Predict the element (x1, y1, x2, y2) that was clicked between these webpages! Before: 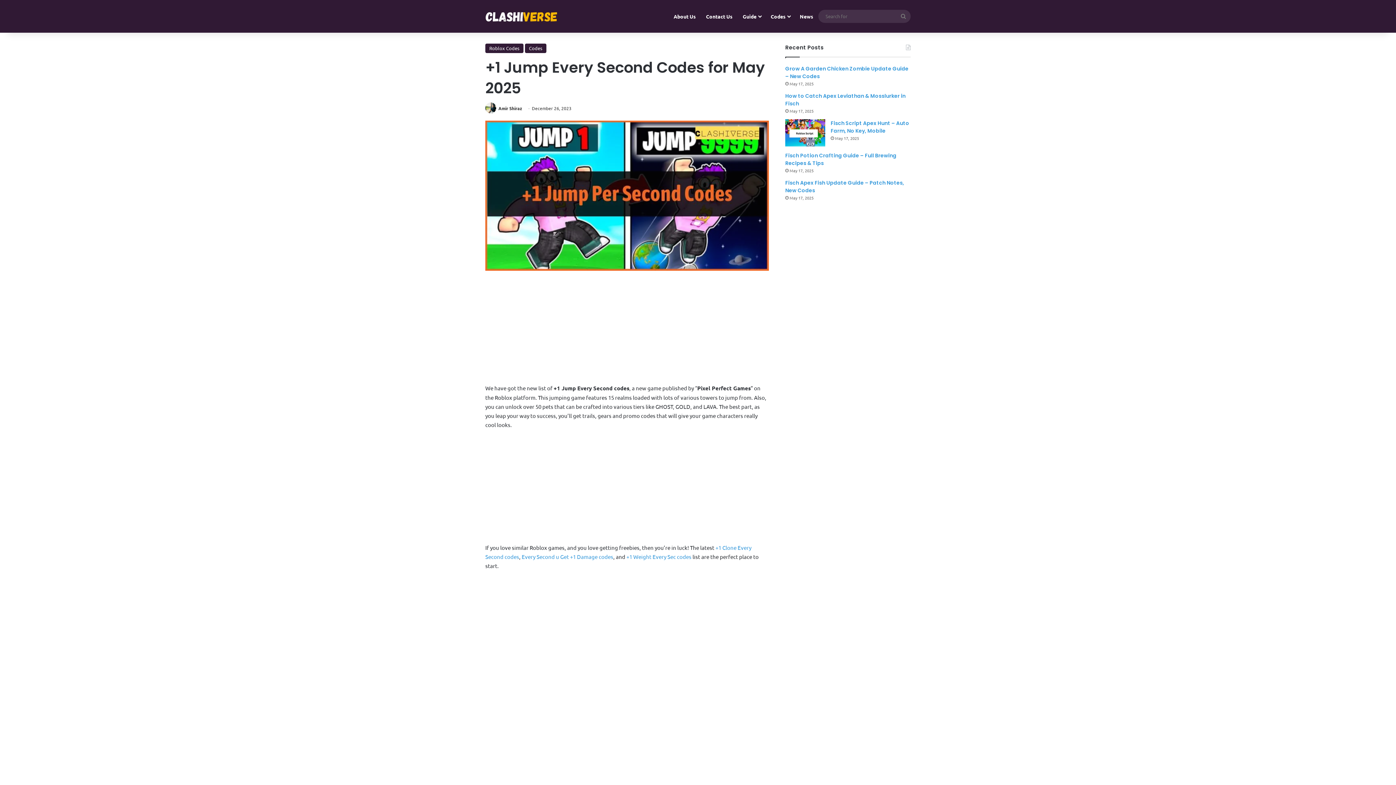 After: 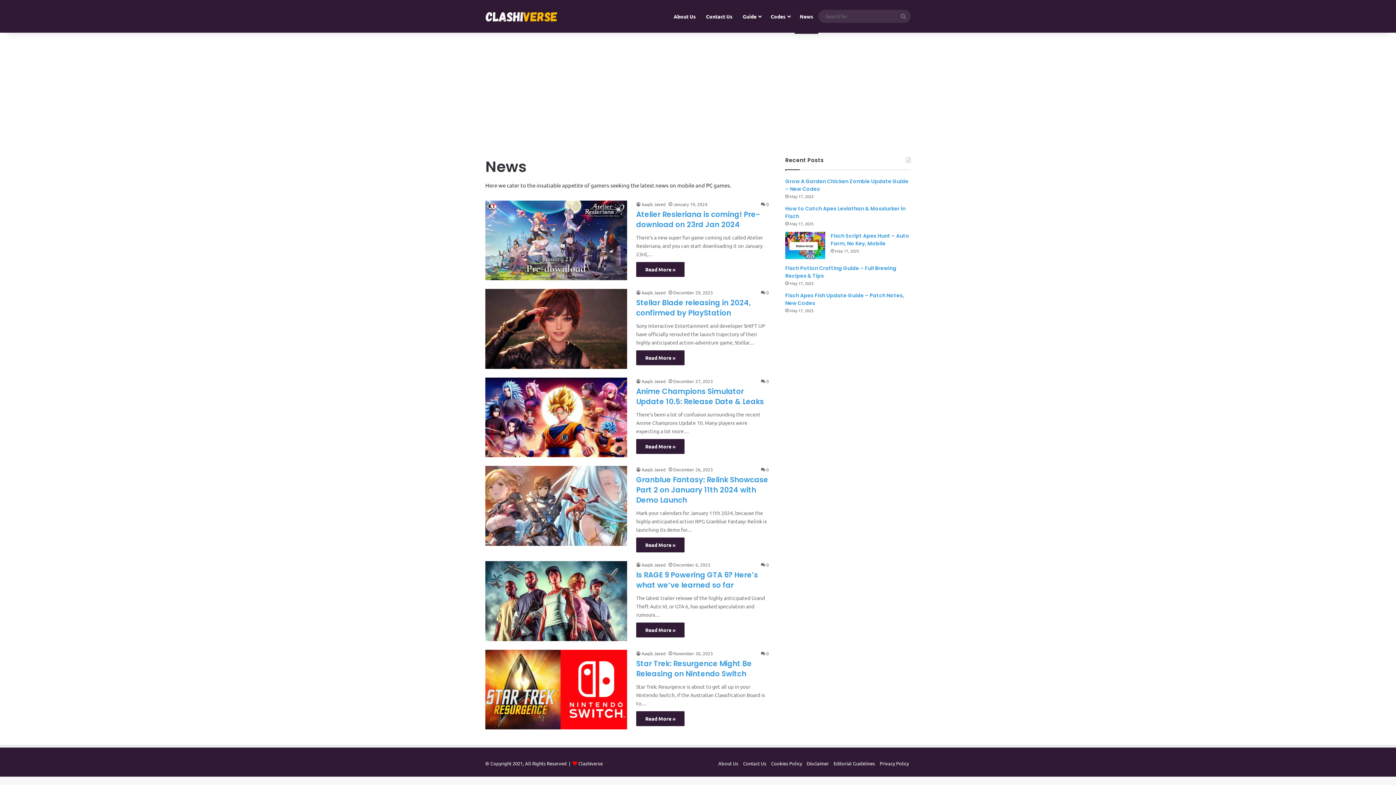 Action: bbox: (794, 0, 818, 32) label: News